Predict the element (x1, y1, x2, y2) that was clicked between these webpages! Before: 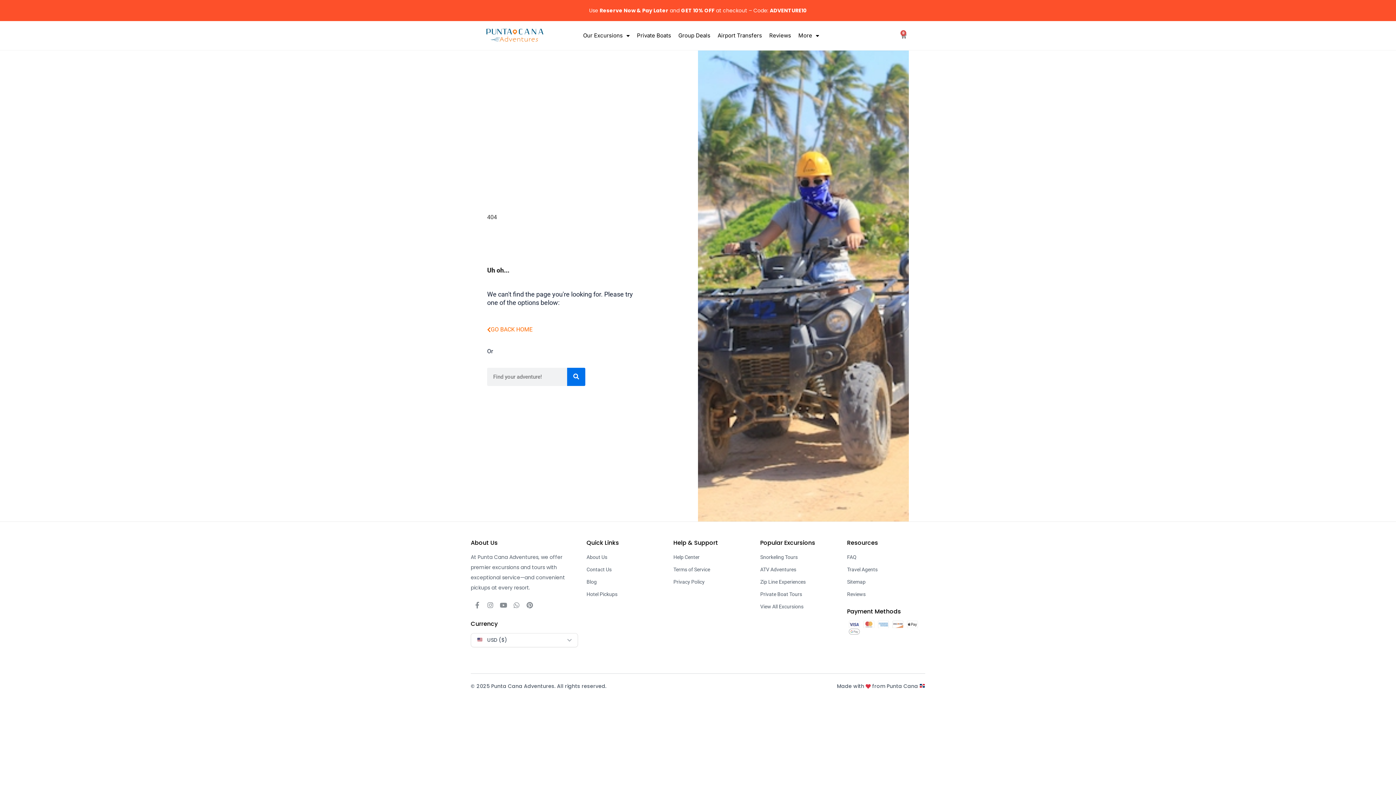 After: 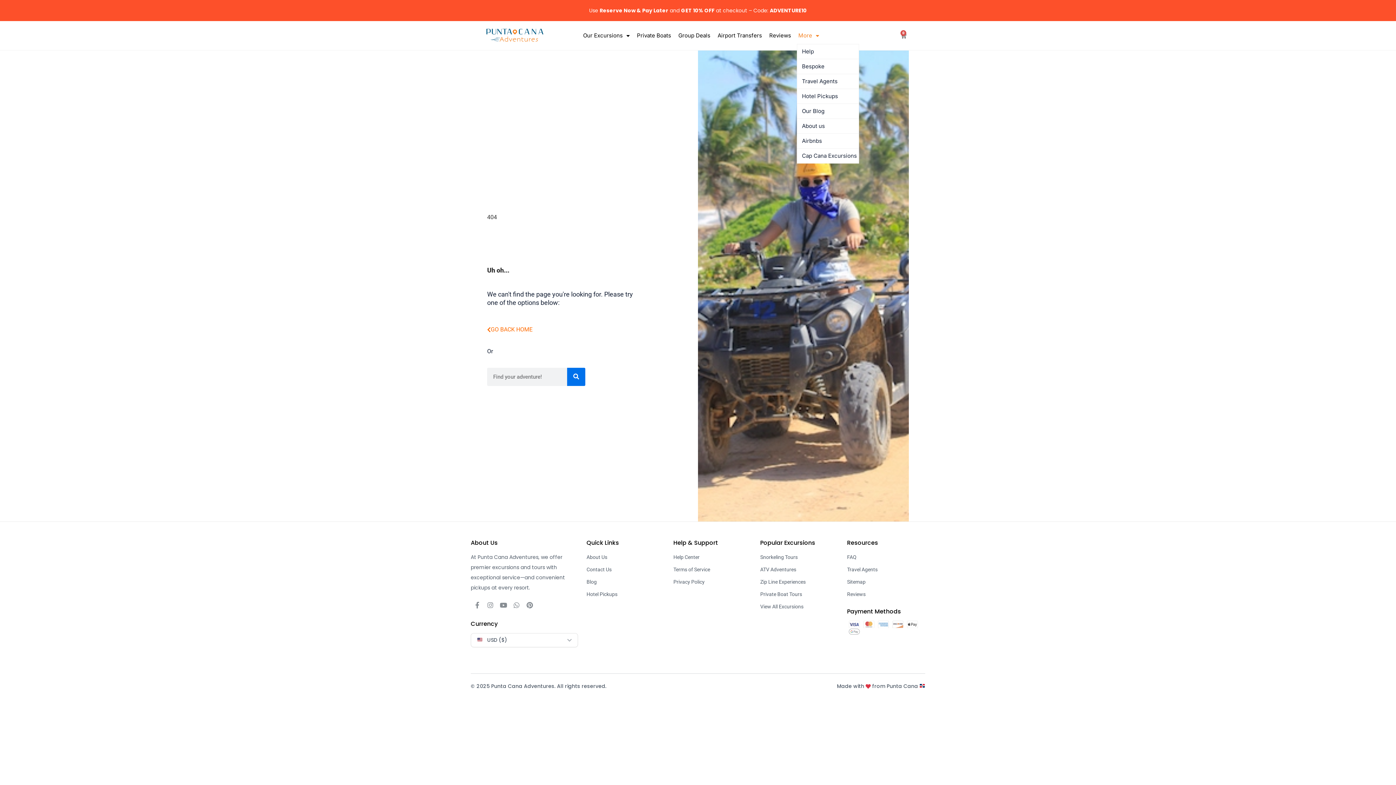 Action: bbox: (797, 27, 820, 44) label: More